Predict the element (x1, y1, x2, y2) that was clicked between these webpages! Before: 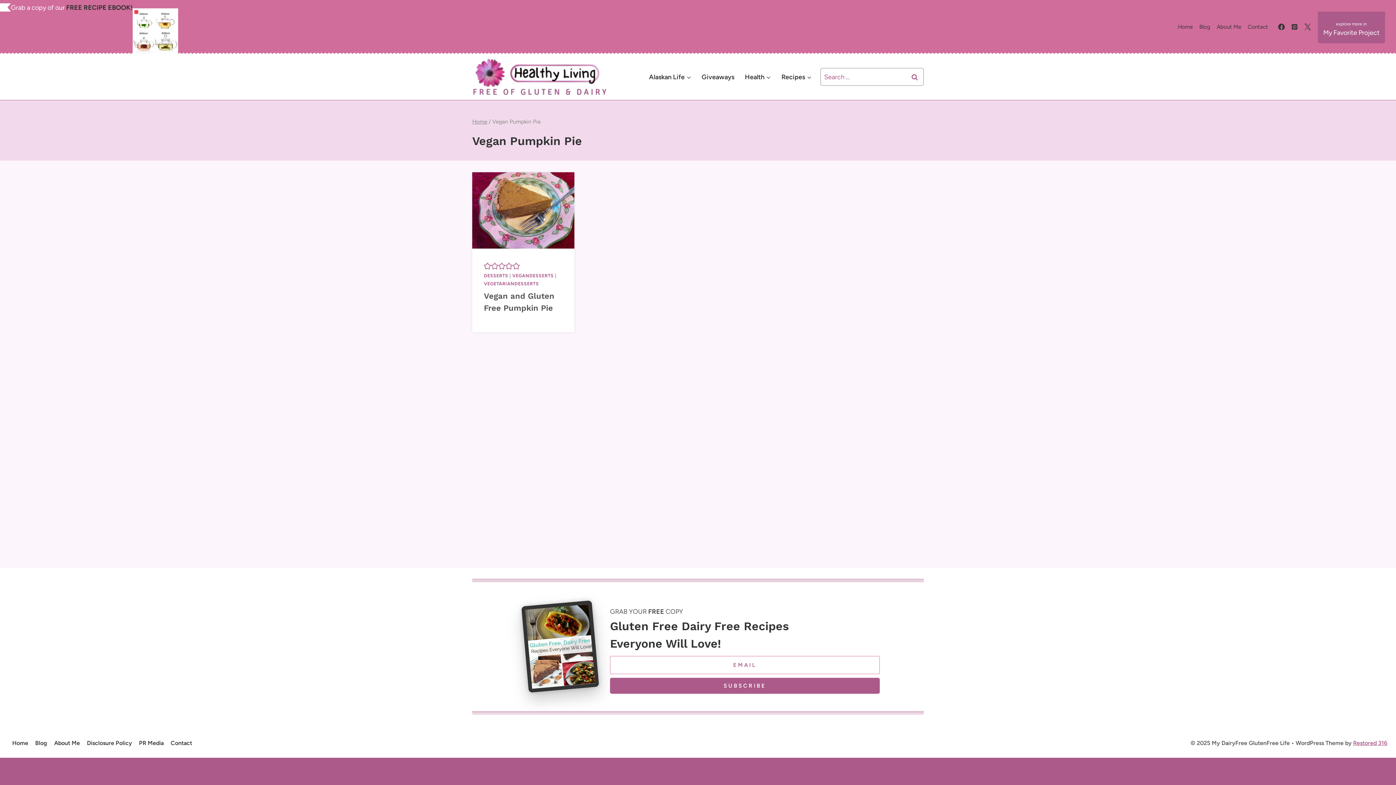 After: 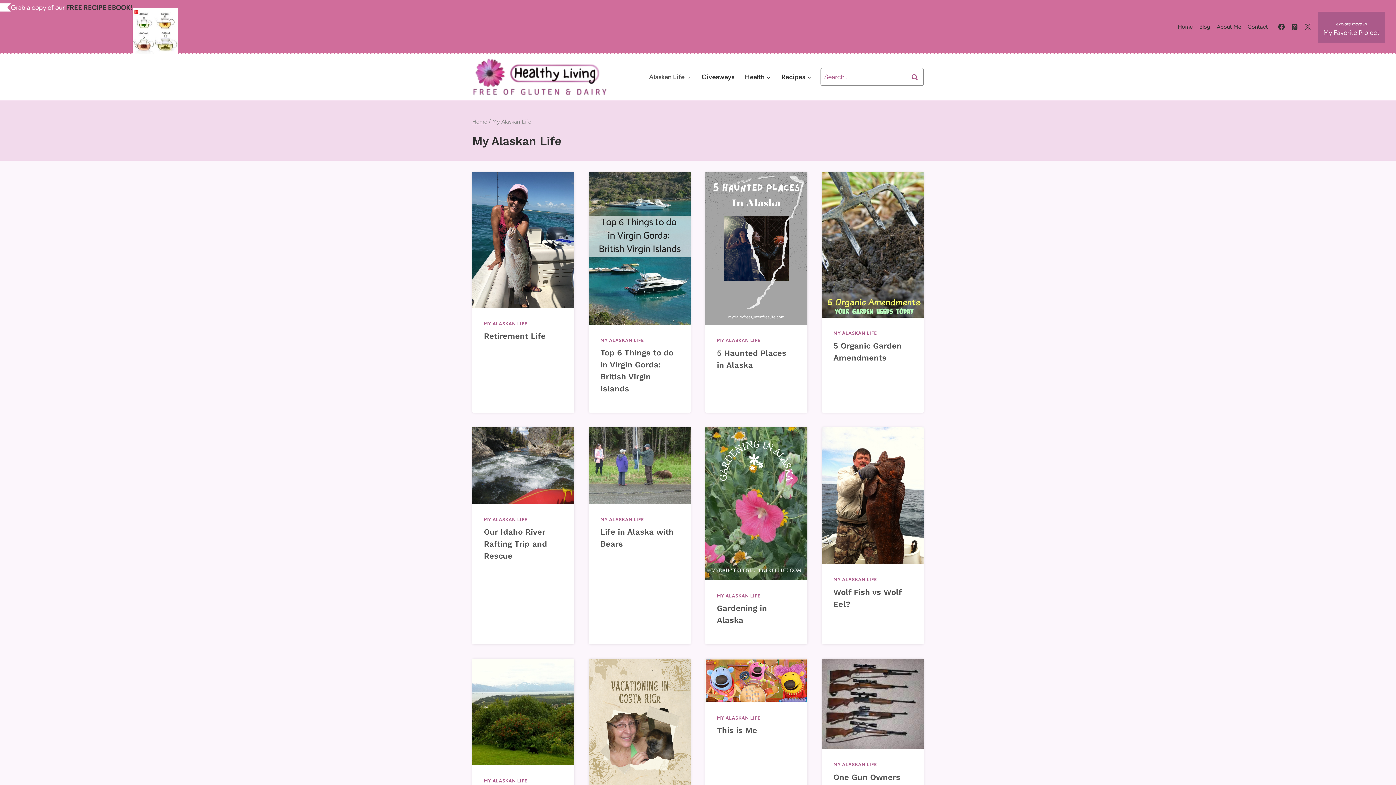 Action: label: Alaskan Life bbox: (643, 67, 696, 86)